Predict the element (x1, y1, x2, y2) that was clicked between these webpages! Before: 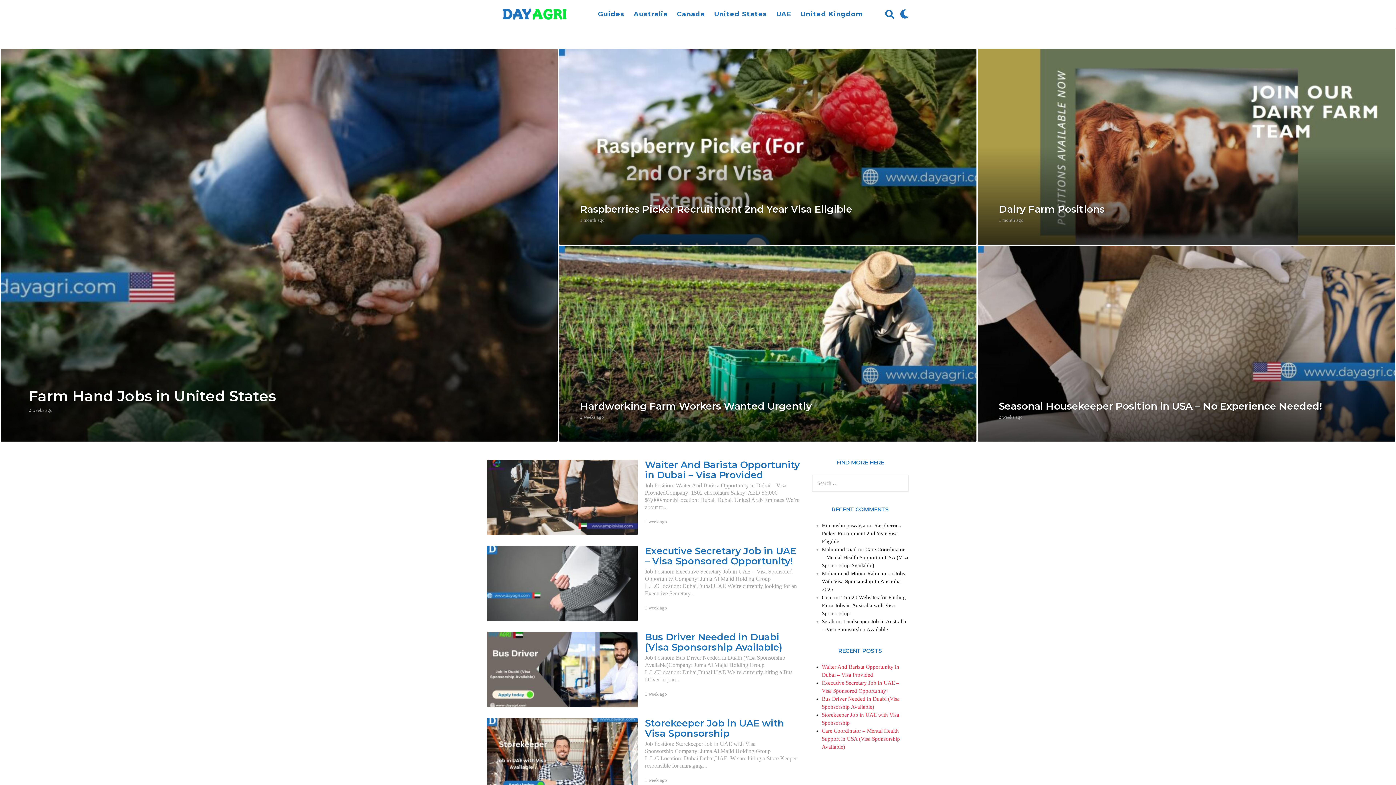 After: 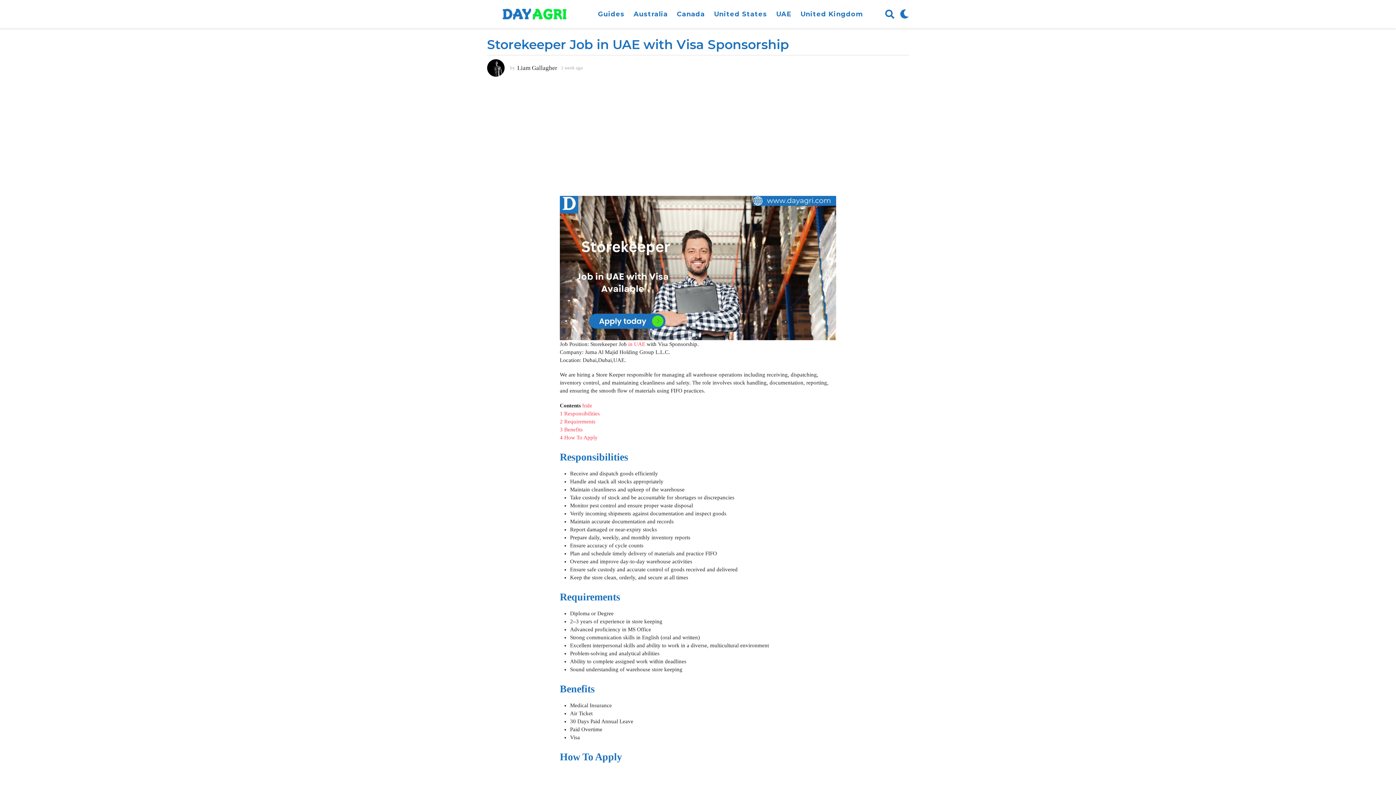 Action: bbox: (645, 717, 784, 739) label: Storekeeper Job in UAE with Visa Sponsorship